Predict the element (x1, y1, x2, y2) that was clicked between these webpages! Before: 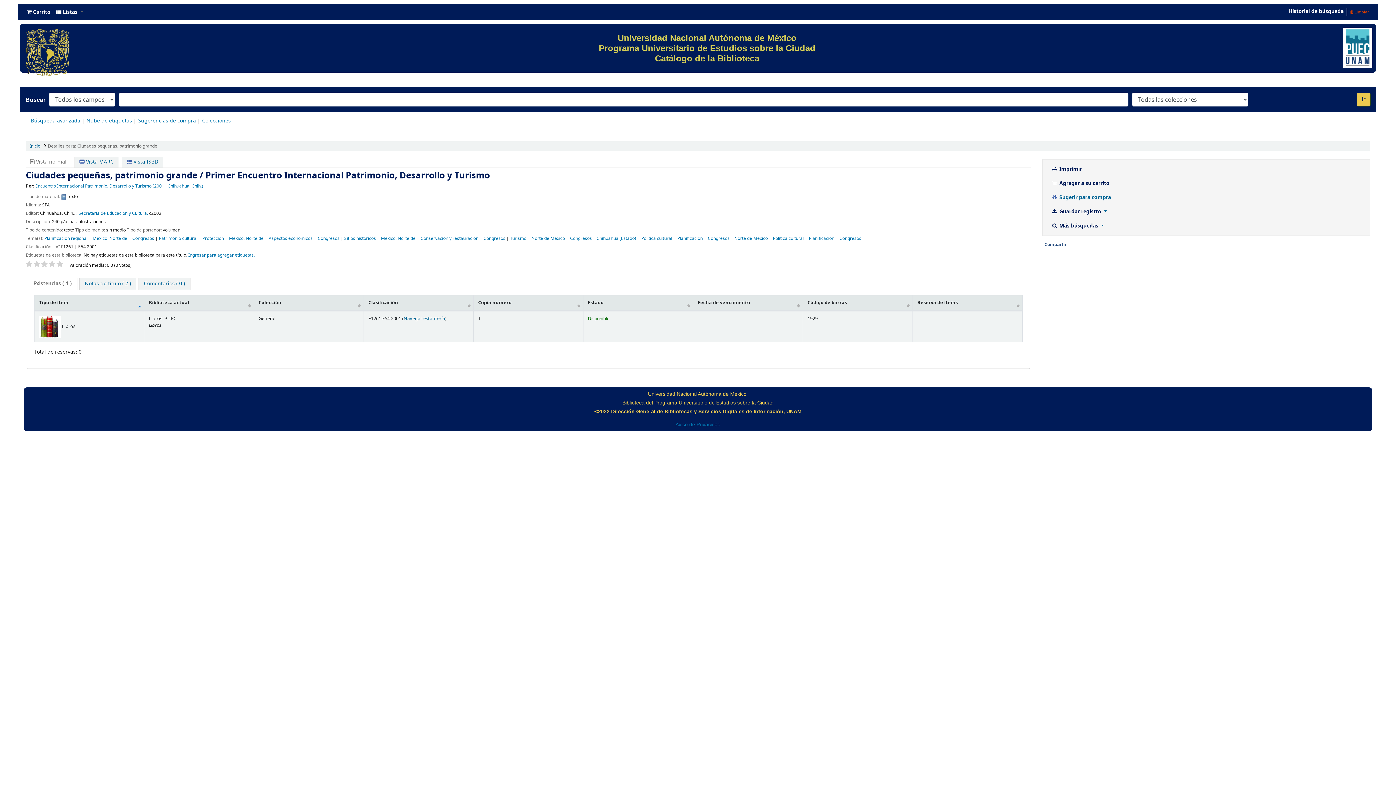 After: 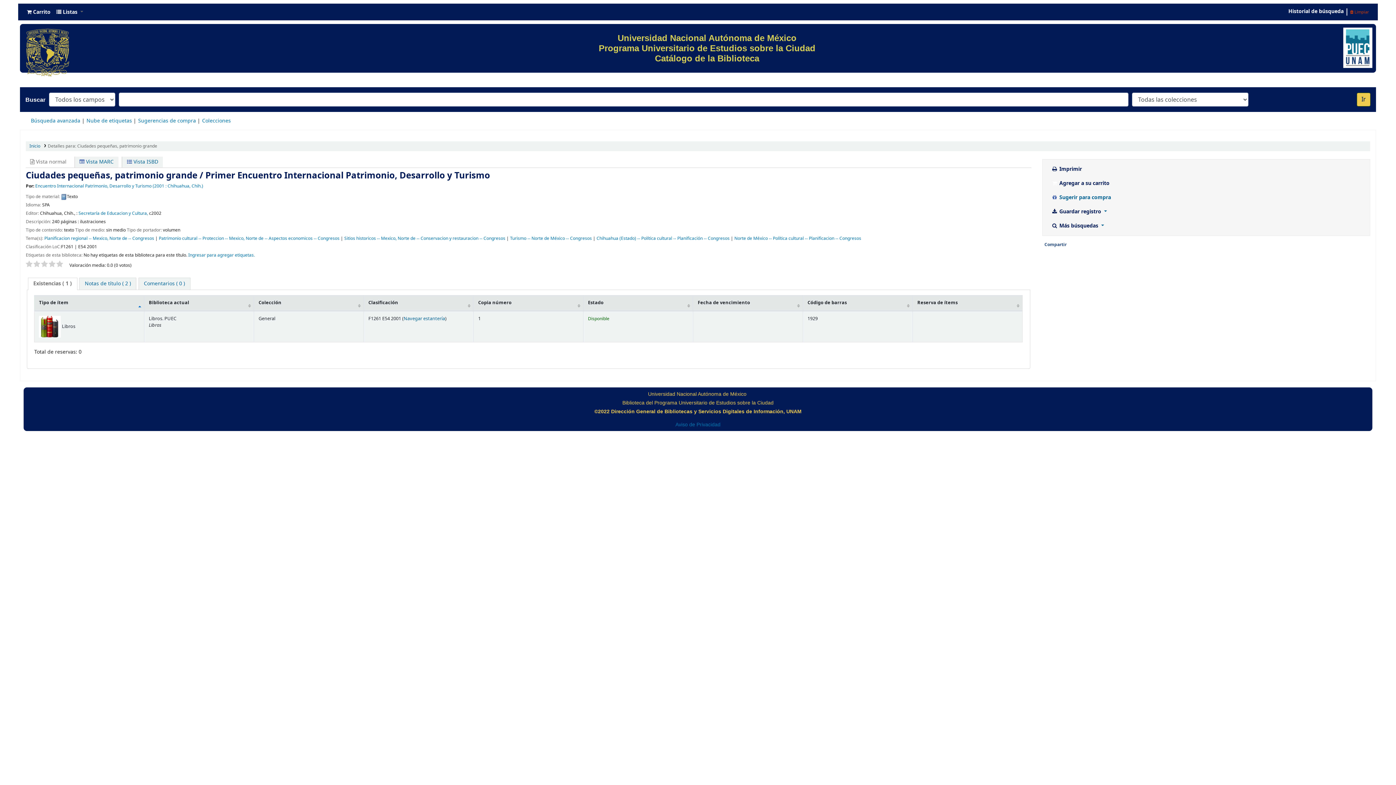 Action: bbox: (48, 260, 55, 267)